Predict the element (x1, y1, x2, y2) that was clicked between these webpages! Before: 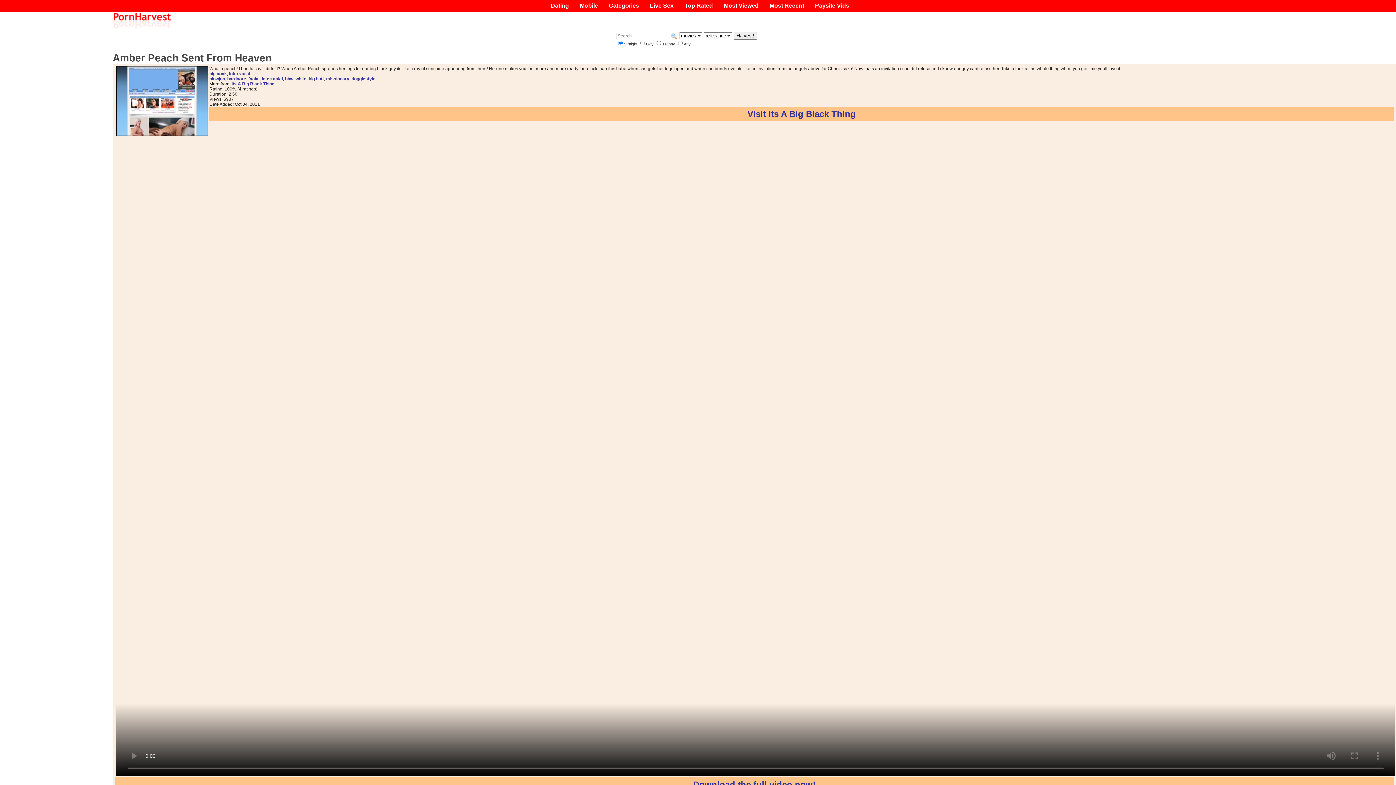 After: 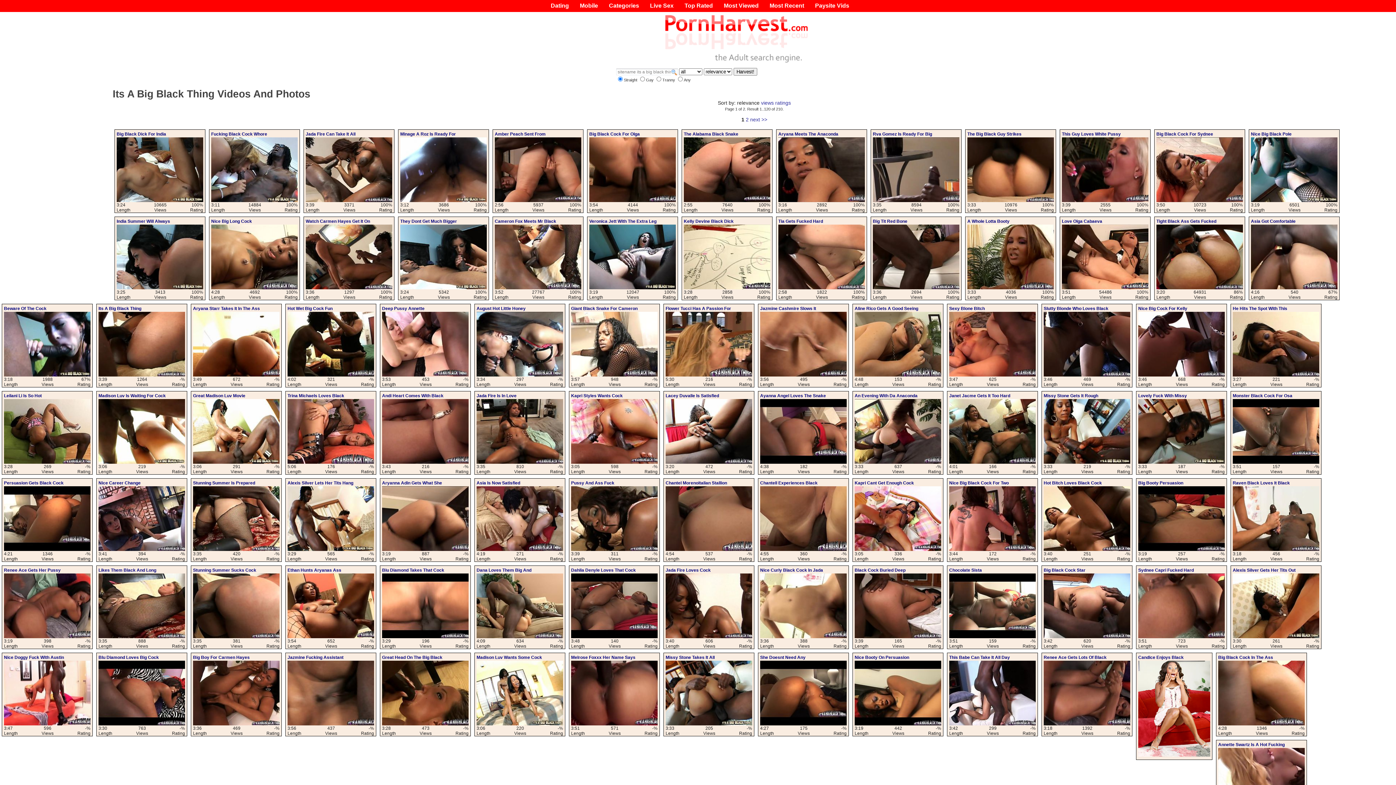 Action: bbox: (231, 81, 274, 86) label: Its A Big Black Thing